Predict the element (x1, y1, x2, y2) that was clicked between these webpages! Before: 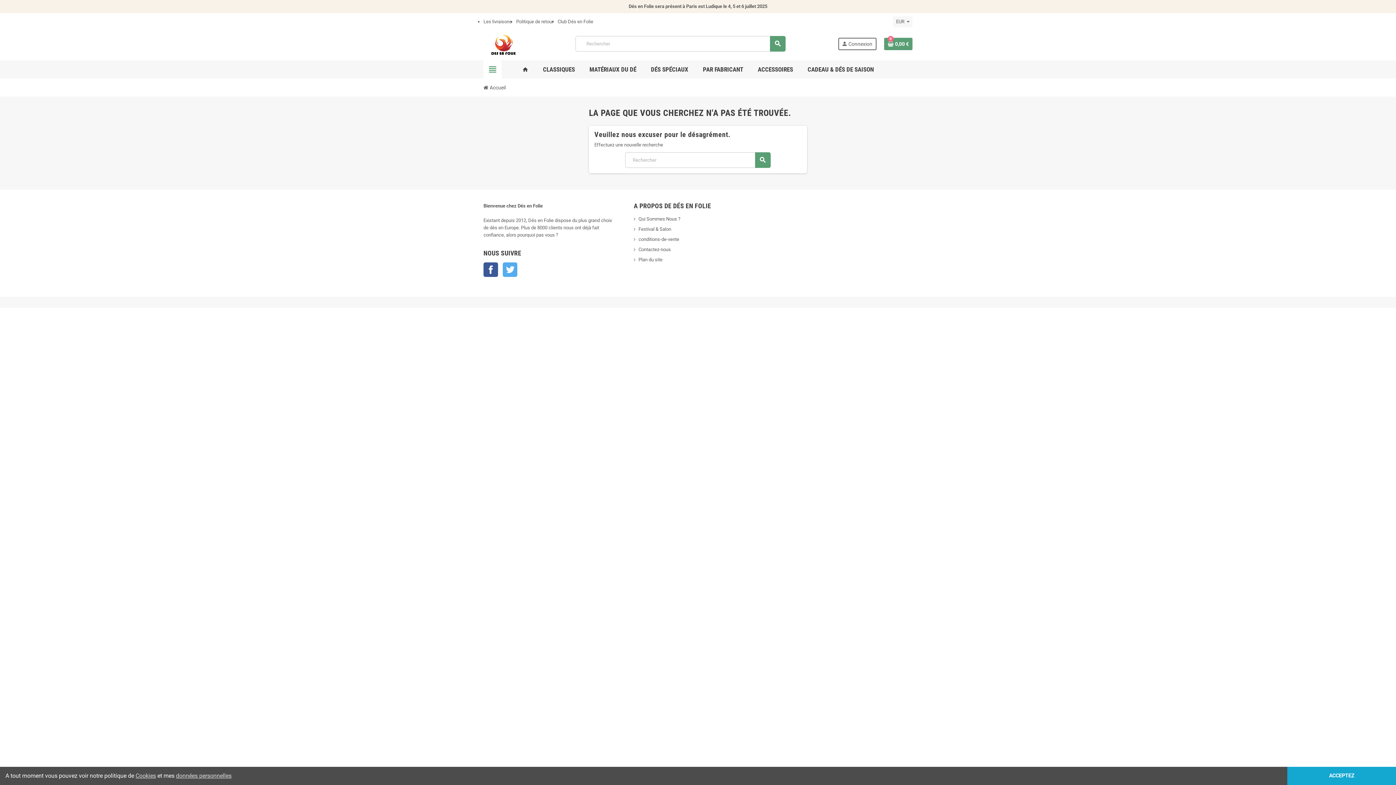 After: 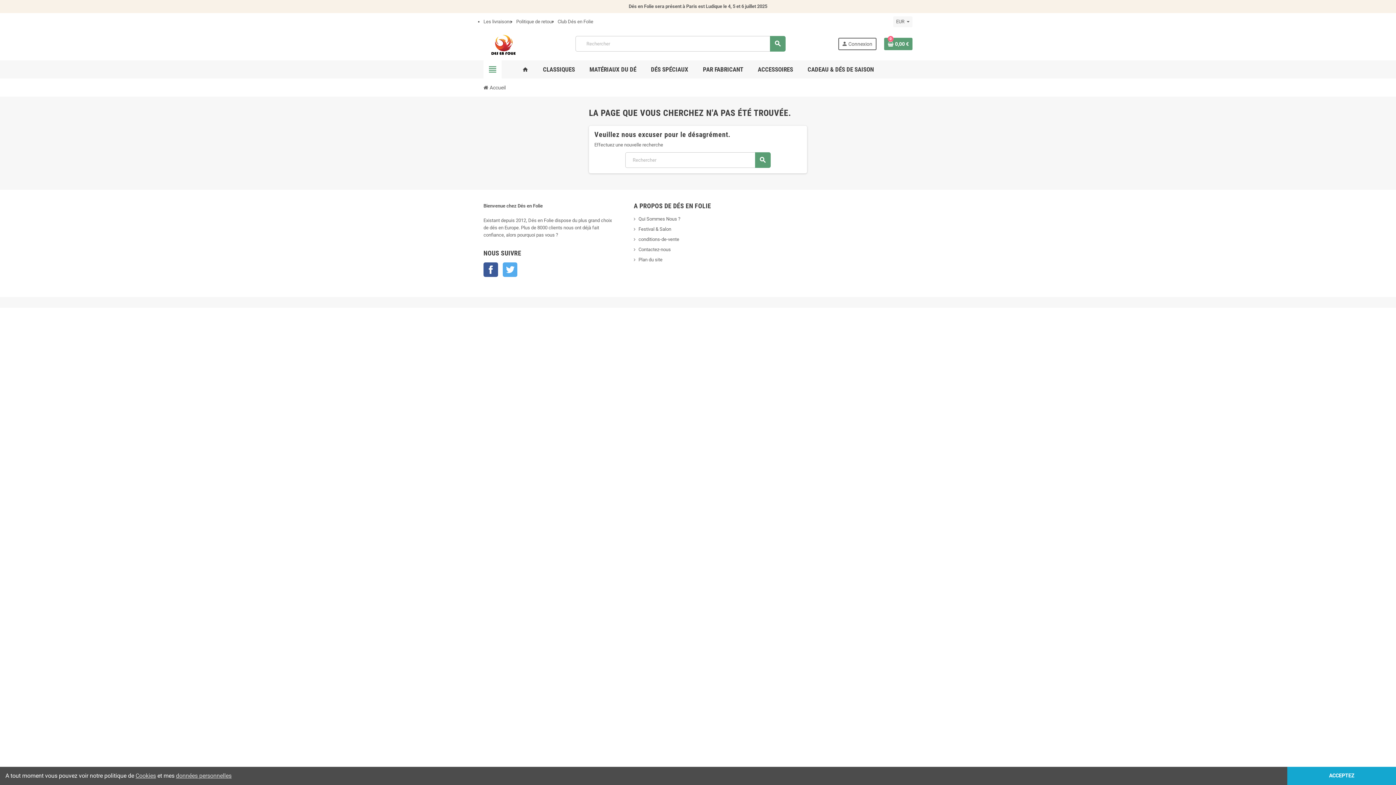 Action: bbox: (176, 772, 231, 779) label: données personnelles